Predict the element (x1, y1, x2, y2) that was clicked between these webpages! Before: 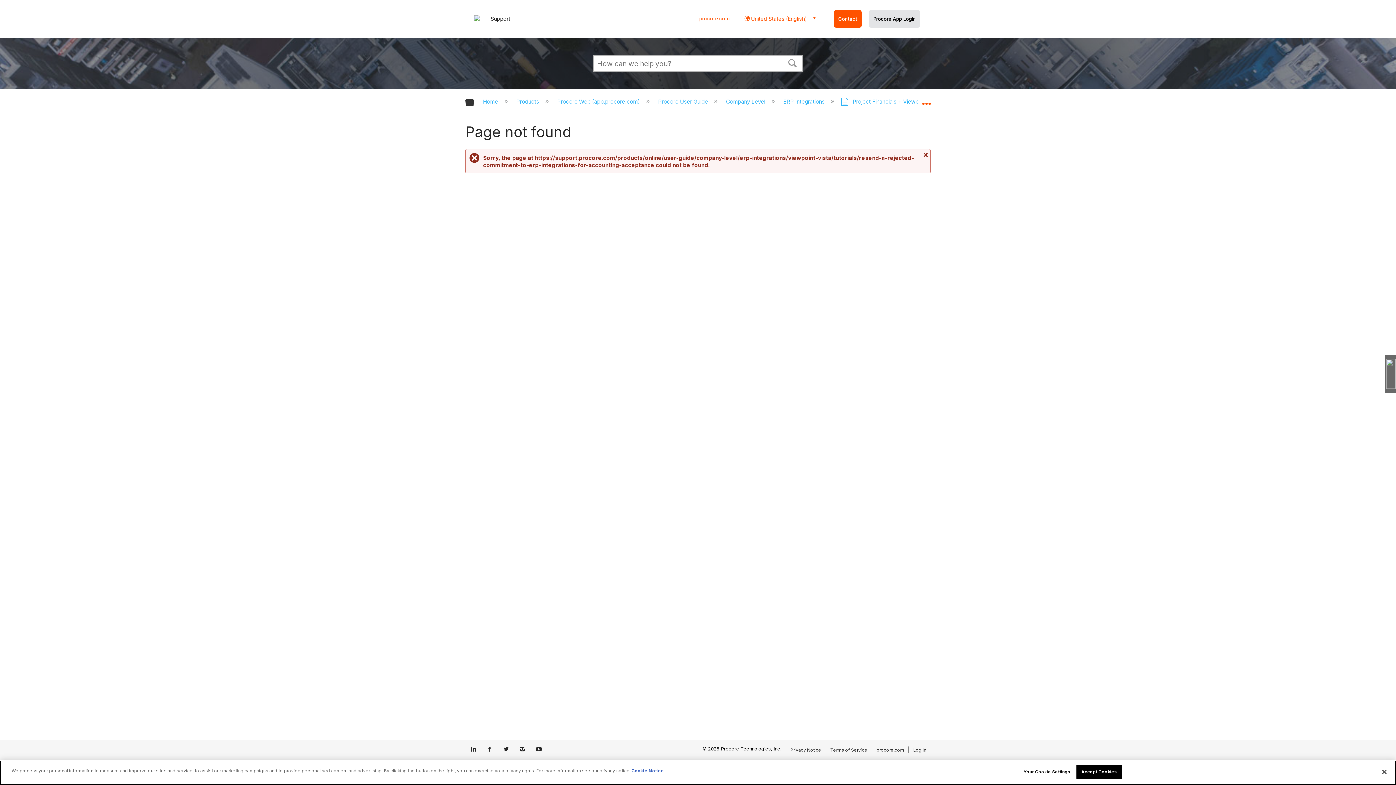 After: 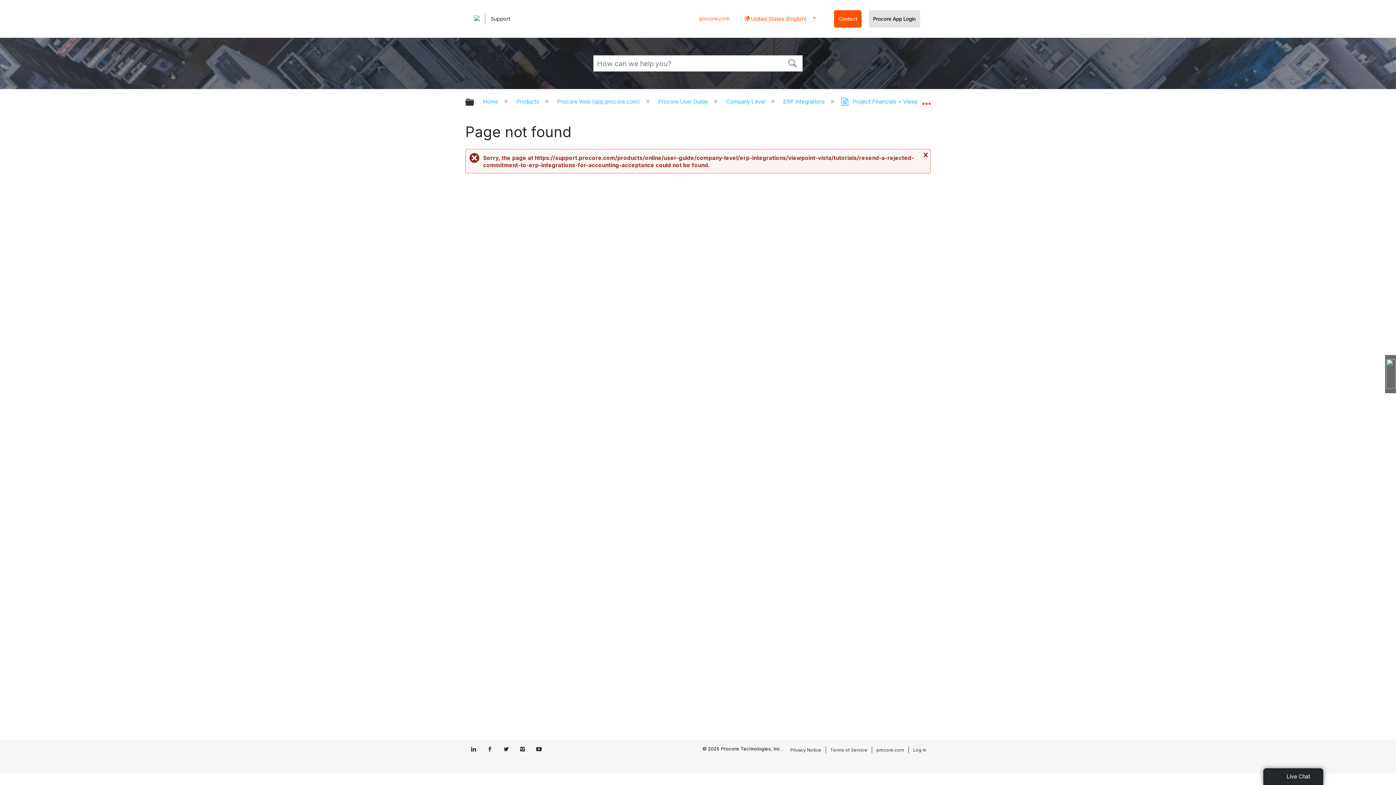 Action: bbox: (1376, 764, 1392, 780) label: Close